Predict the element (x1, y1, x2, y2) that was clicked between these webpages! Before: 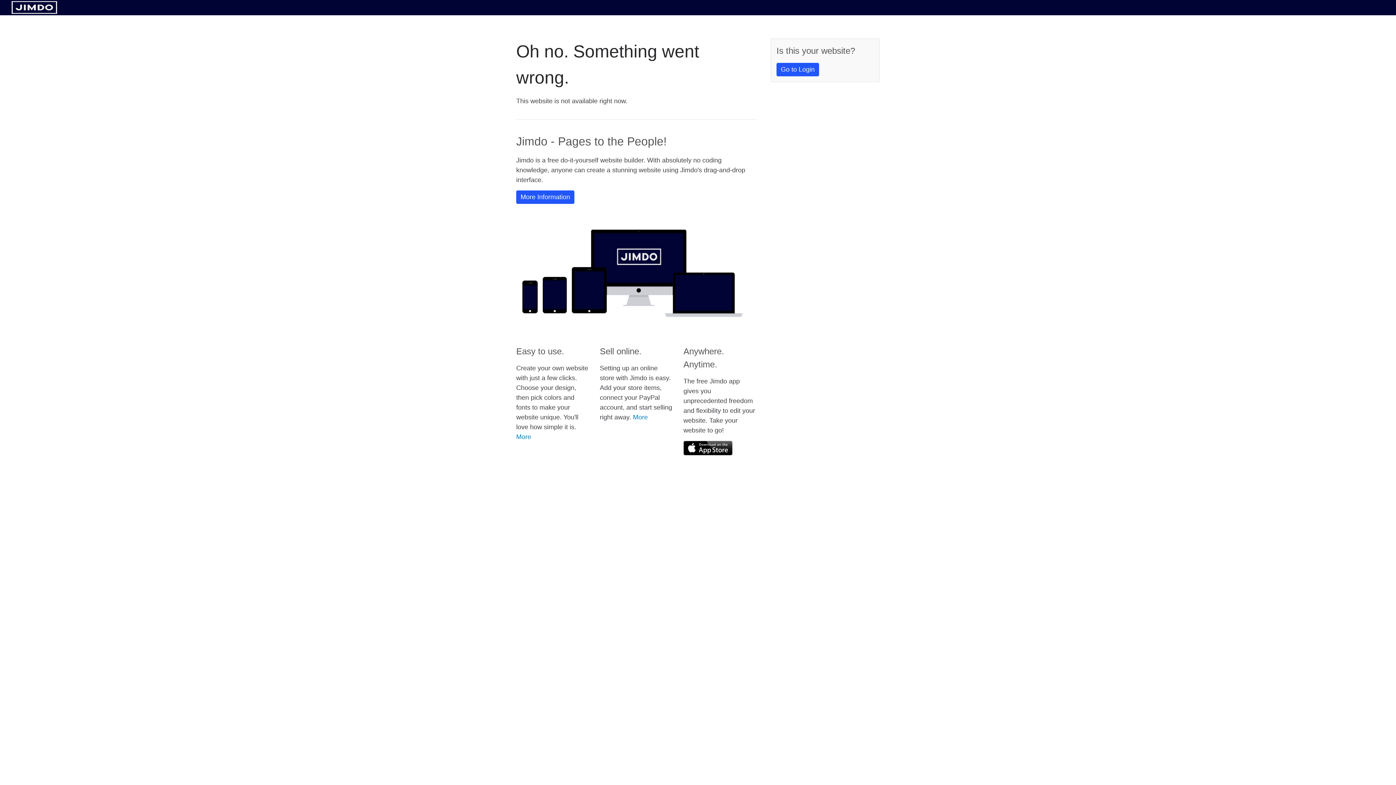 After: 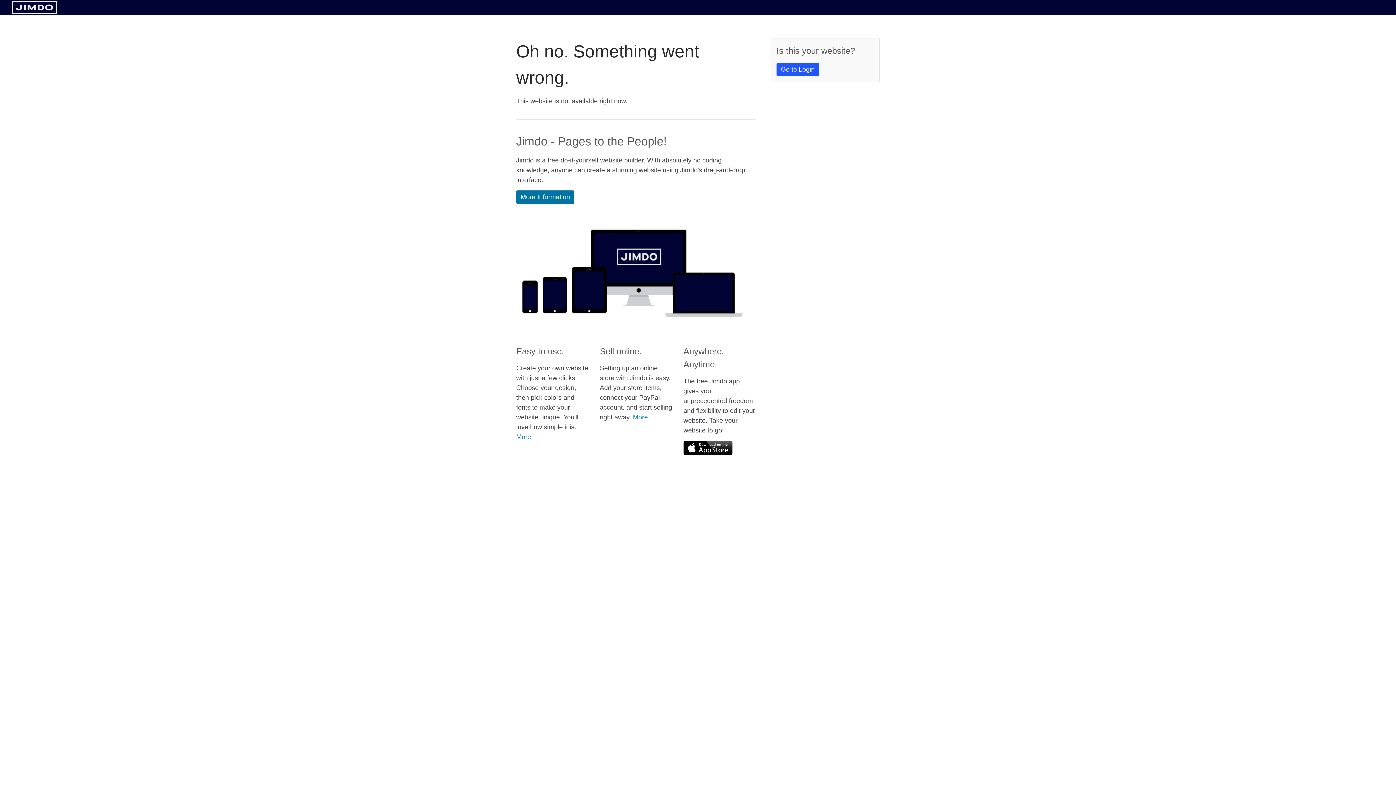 Action: label: More Information bbox: (516, 190, 574, 204)